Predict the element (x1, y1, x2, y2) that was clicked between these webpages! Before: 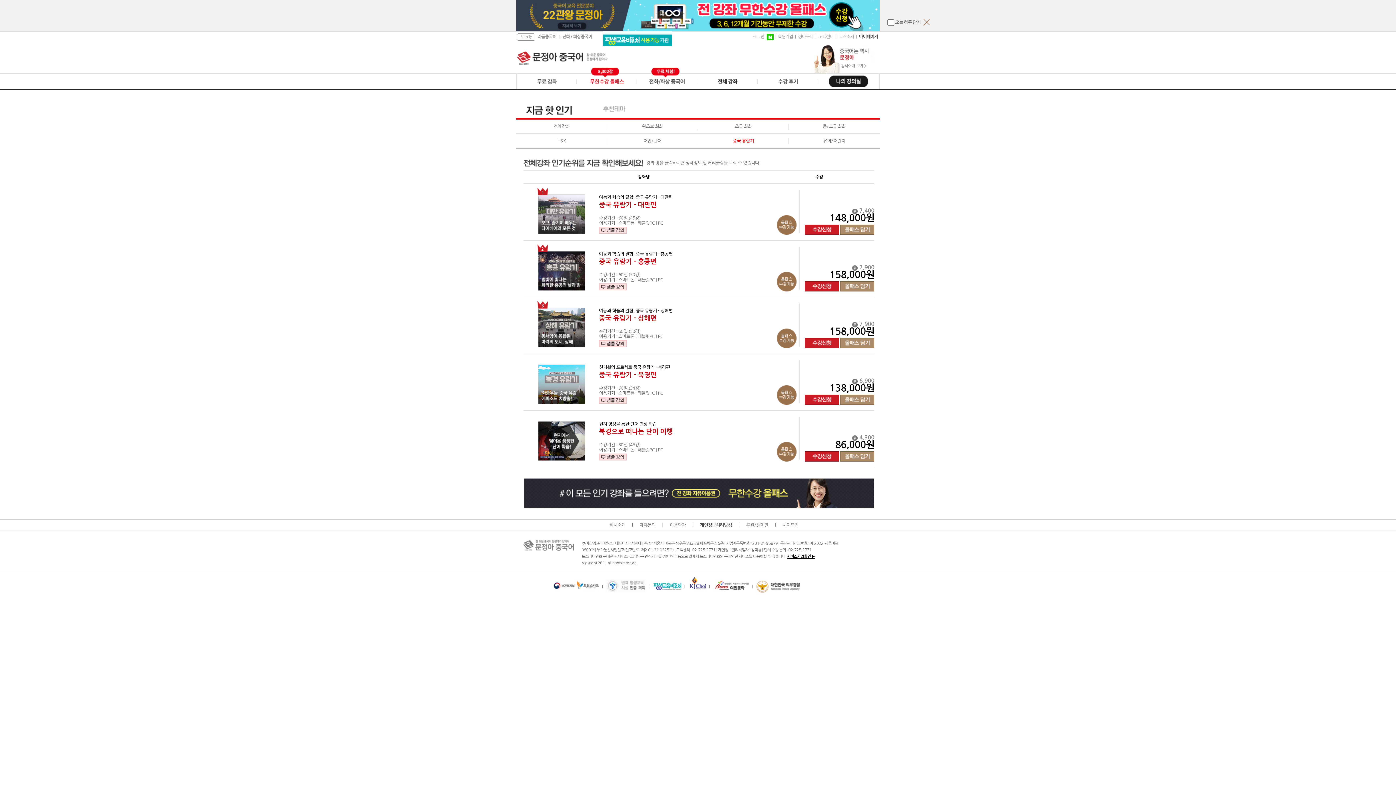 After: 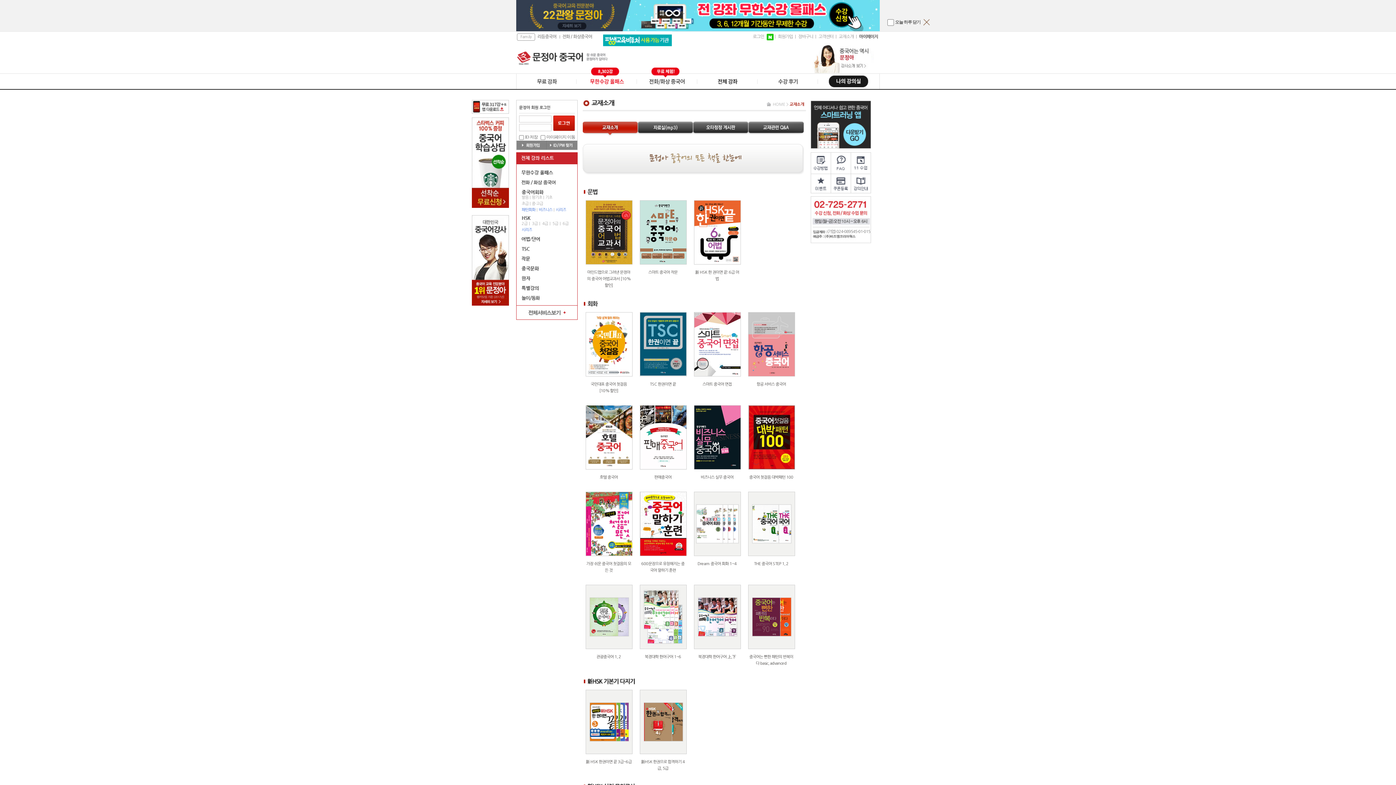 Action: bbox: (838, 34, 854, 38) label: 교재소개